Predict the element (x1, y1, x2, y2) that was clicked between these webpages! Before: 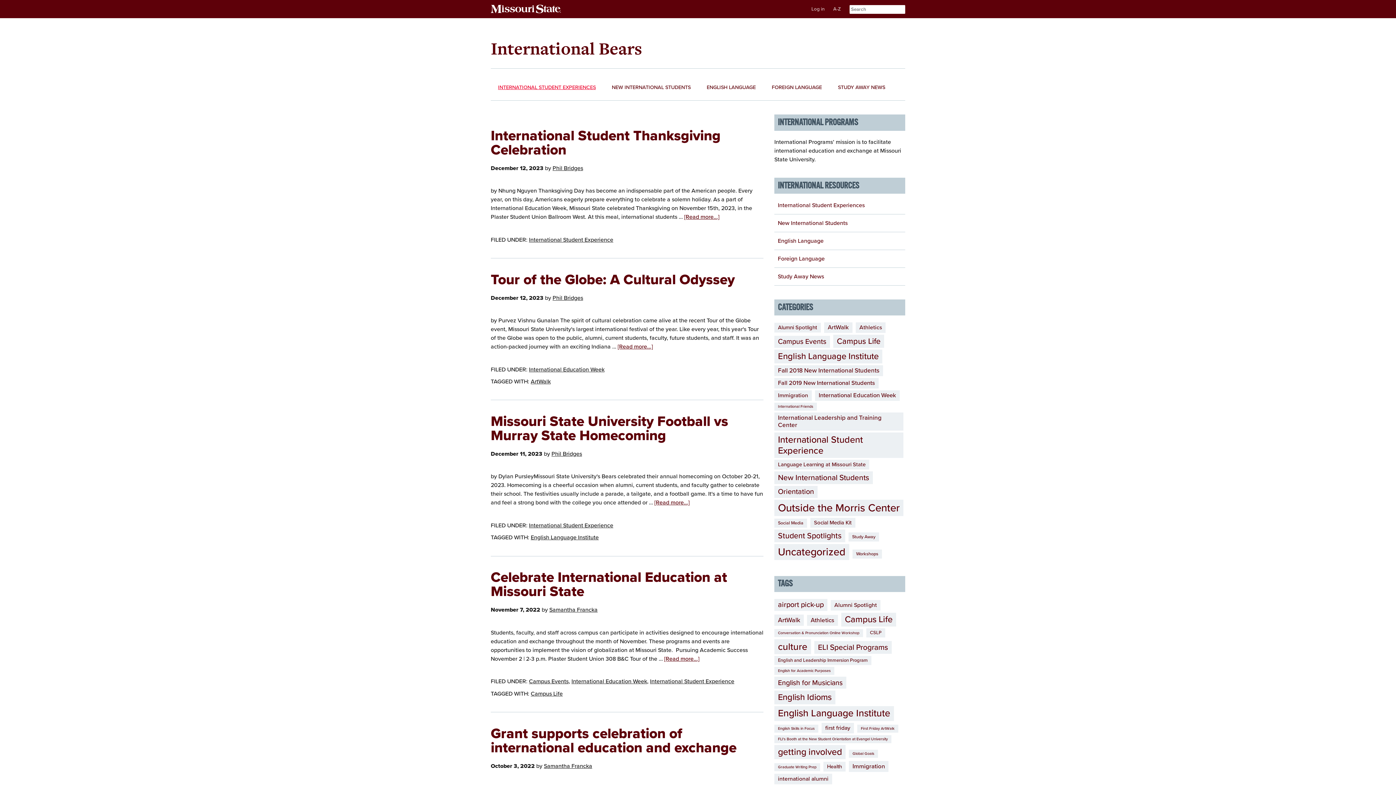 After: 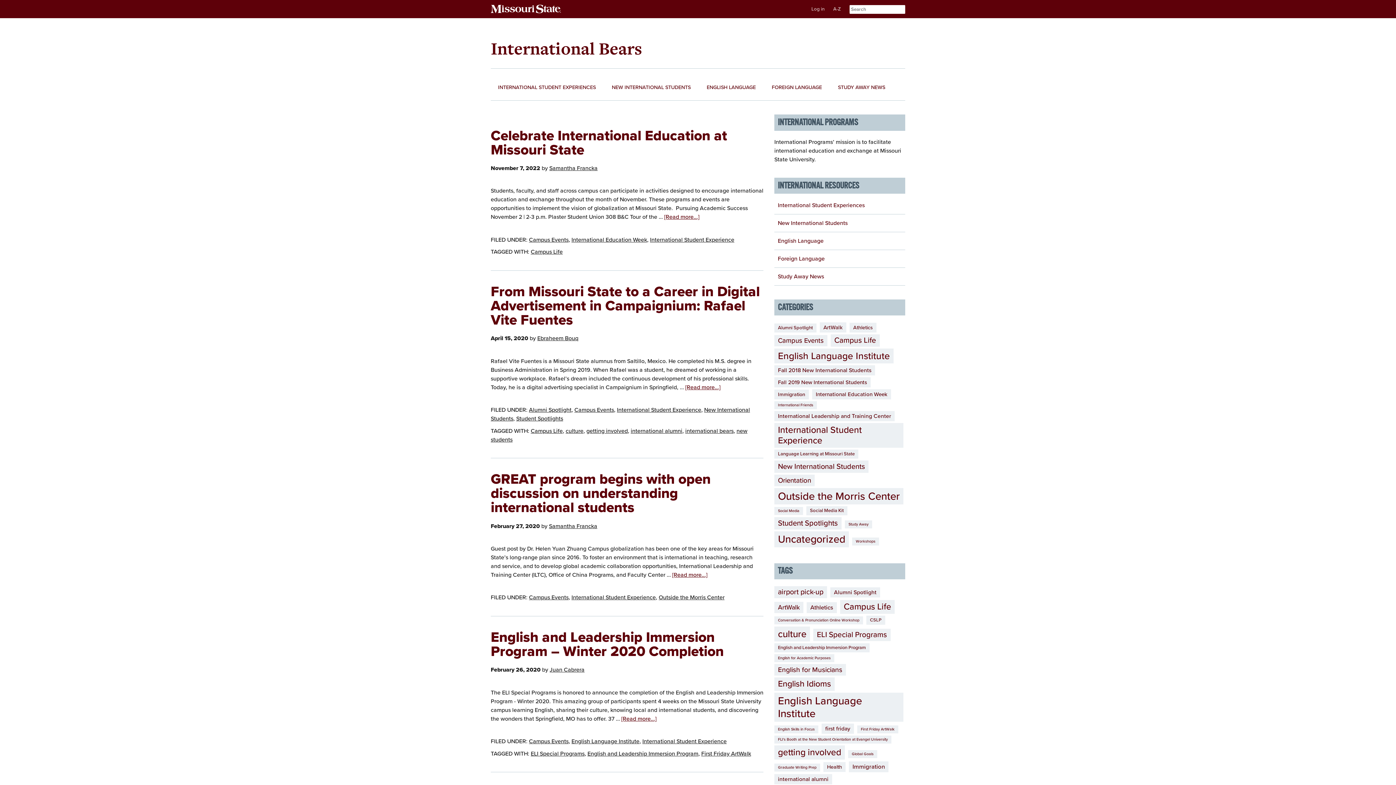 Action: bbox: (529, 678, 568, 685) label: Campus Events